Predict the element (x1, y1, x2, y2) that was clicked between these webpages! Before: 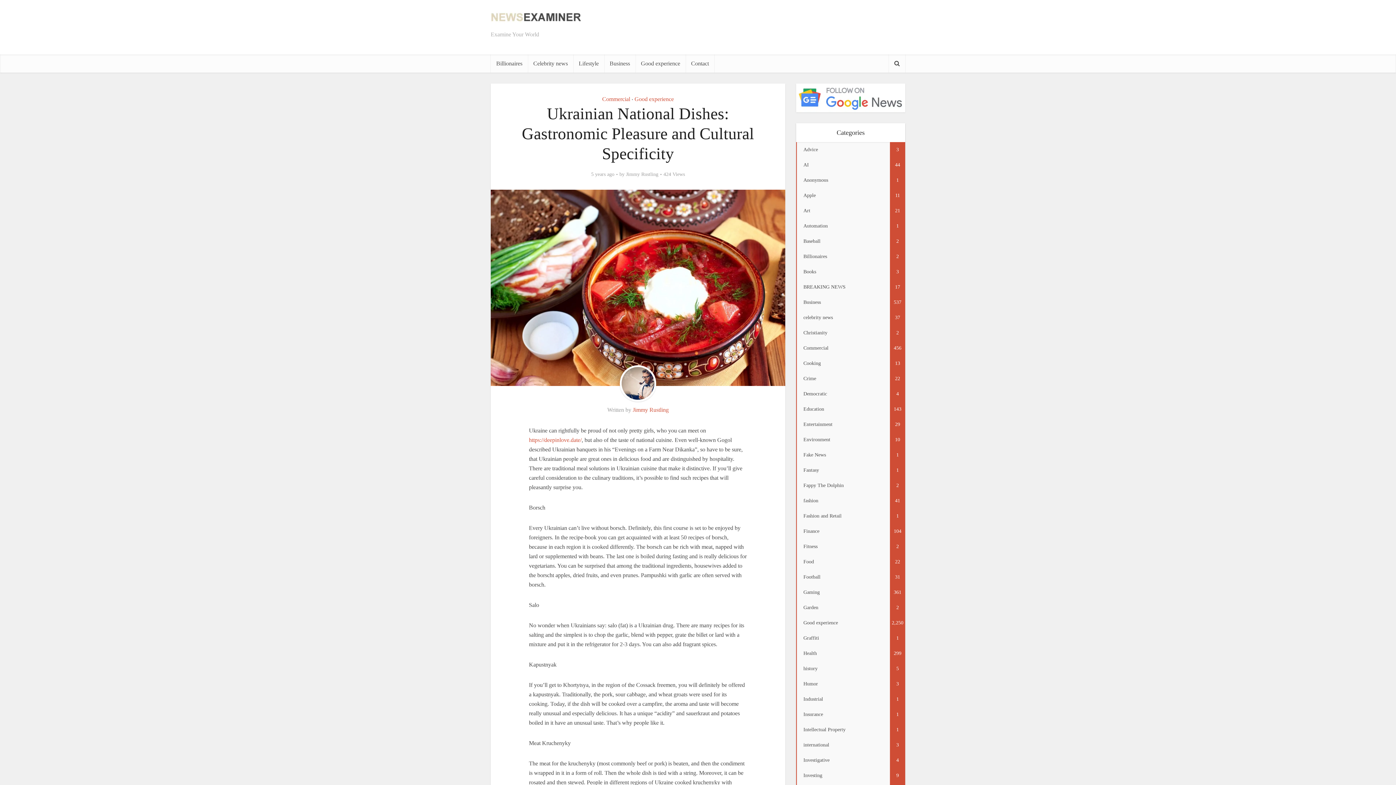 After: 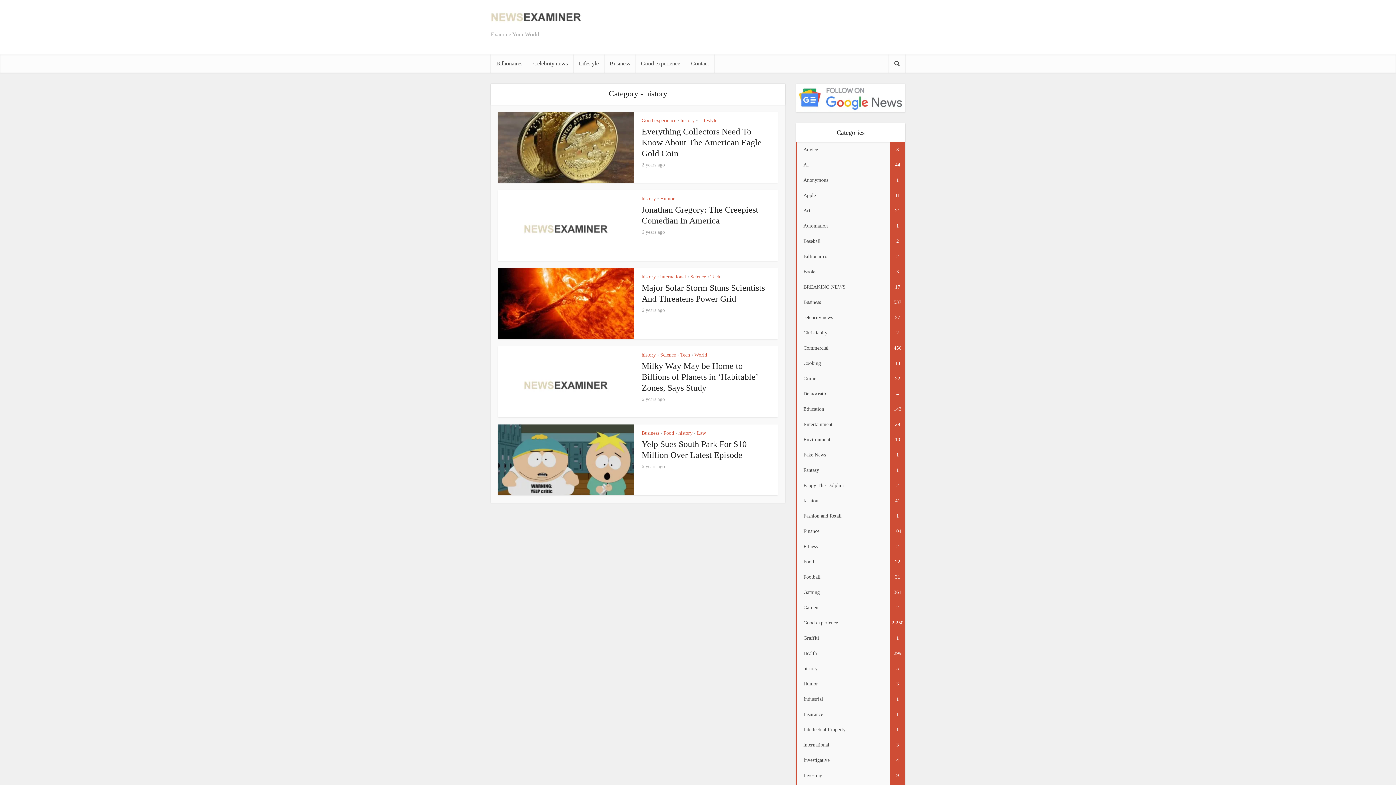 Action: label: history
5 bbox: (796, 661, 905, 676)